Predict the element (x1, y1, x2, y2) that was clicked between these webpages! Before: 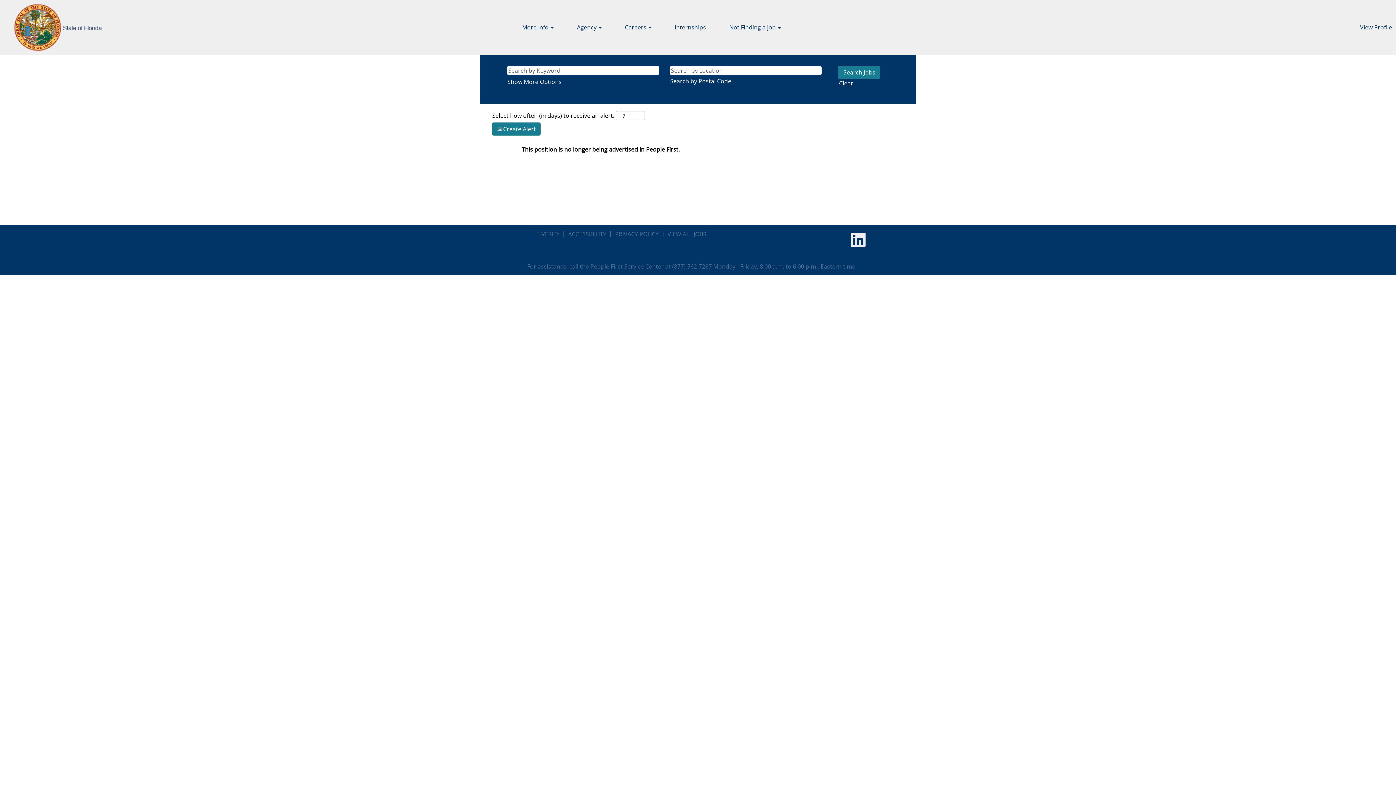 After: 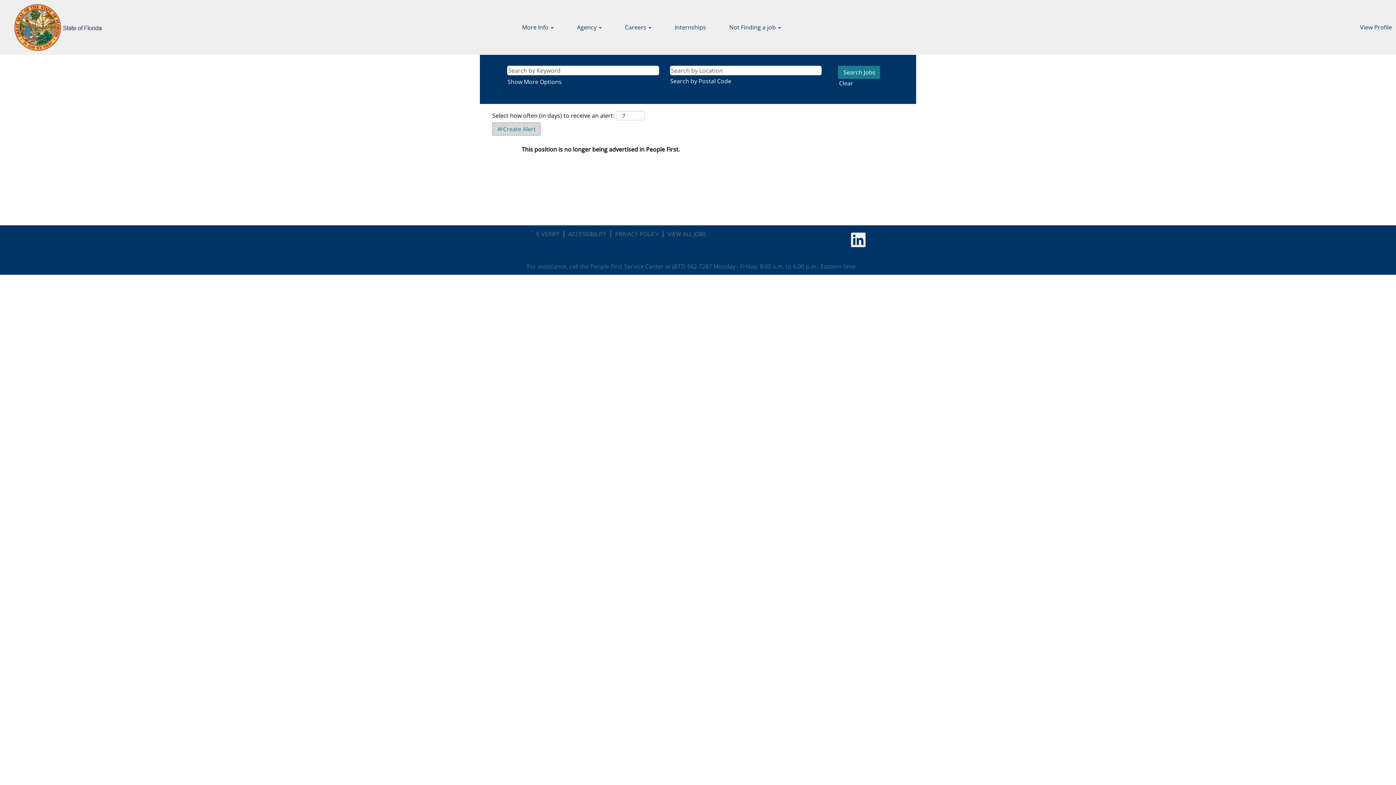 Action: label:  Create Alert bbox: (492, 122, 540, 135)